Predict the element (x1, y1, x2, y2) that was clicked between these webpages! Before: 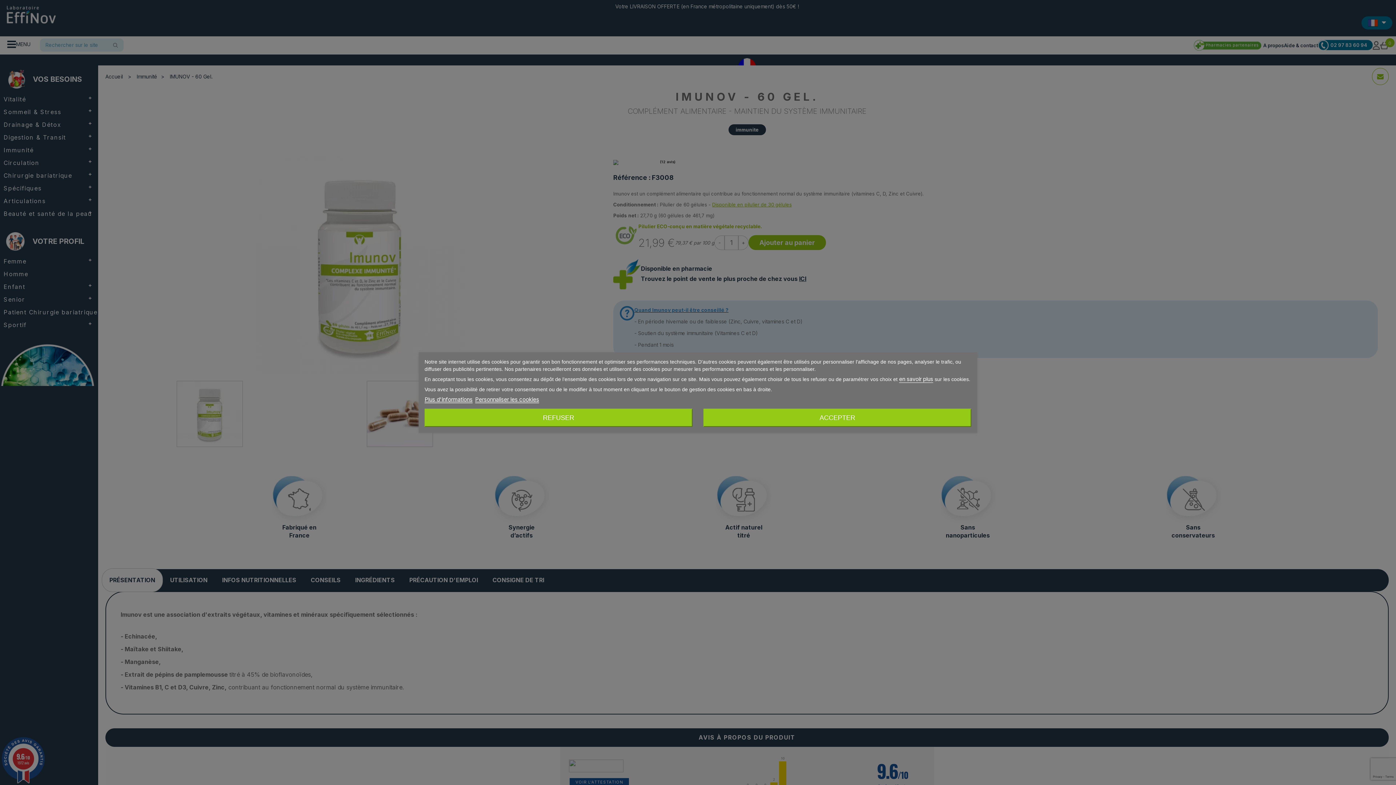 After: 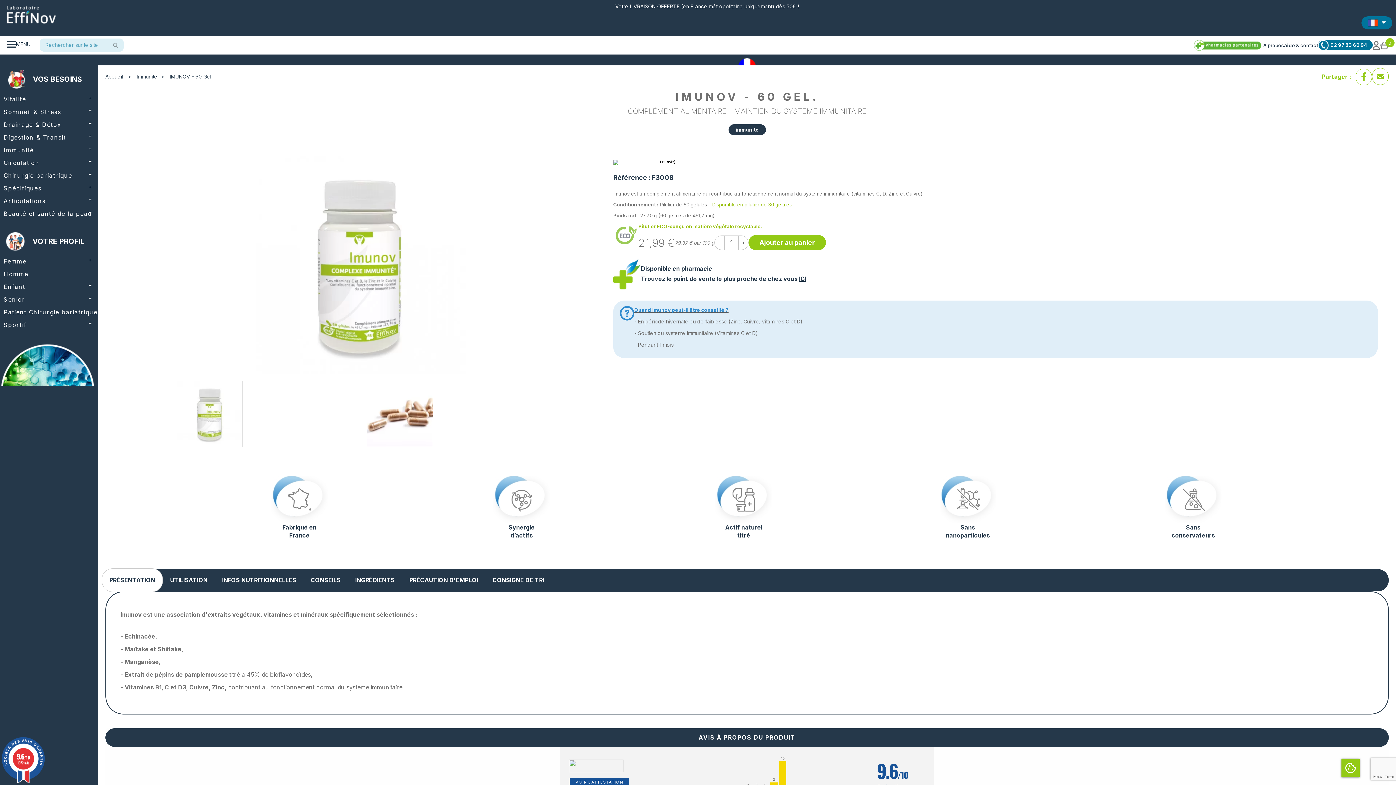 Action: label: ACCEPTER bbox: (703, 408, 971, 427)